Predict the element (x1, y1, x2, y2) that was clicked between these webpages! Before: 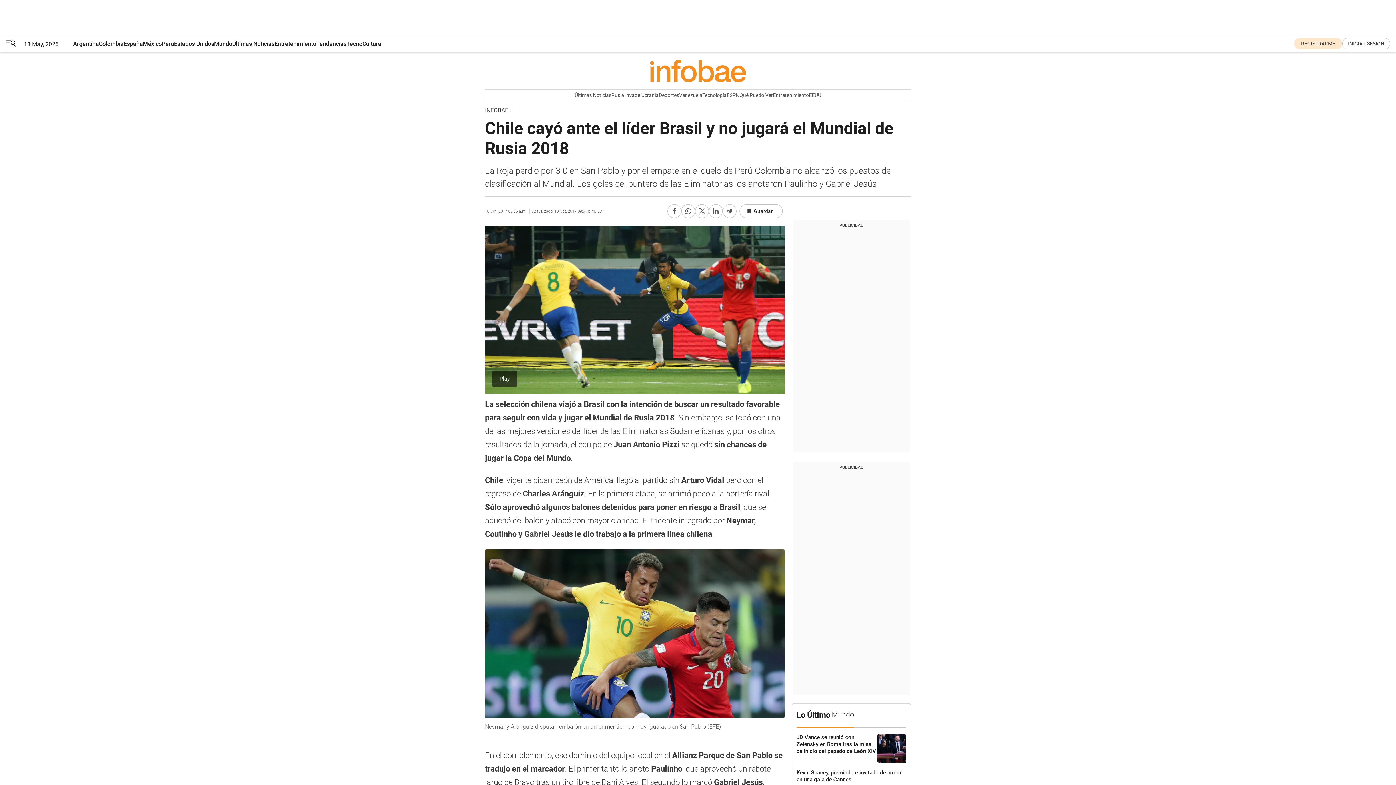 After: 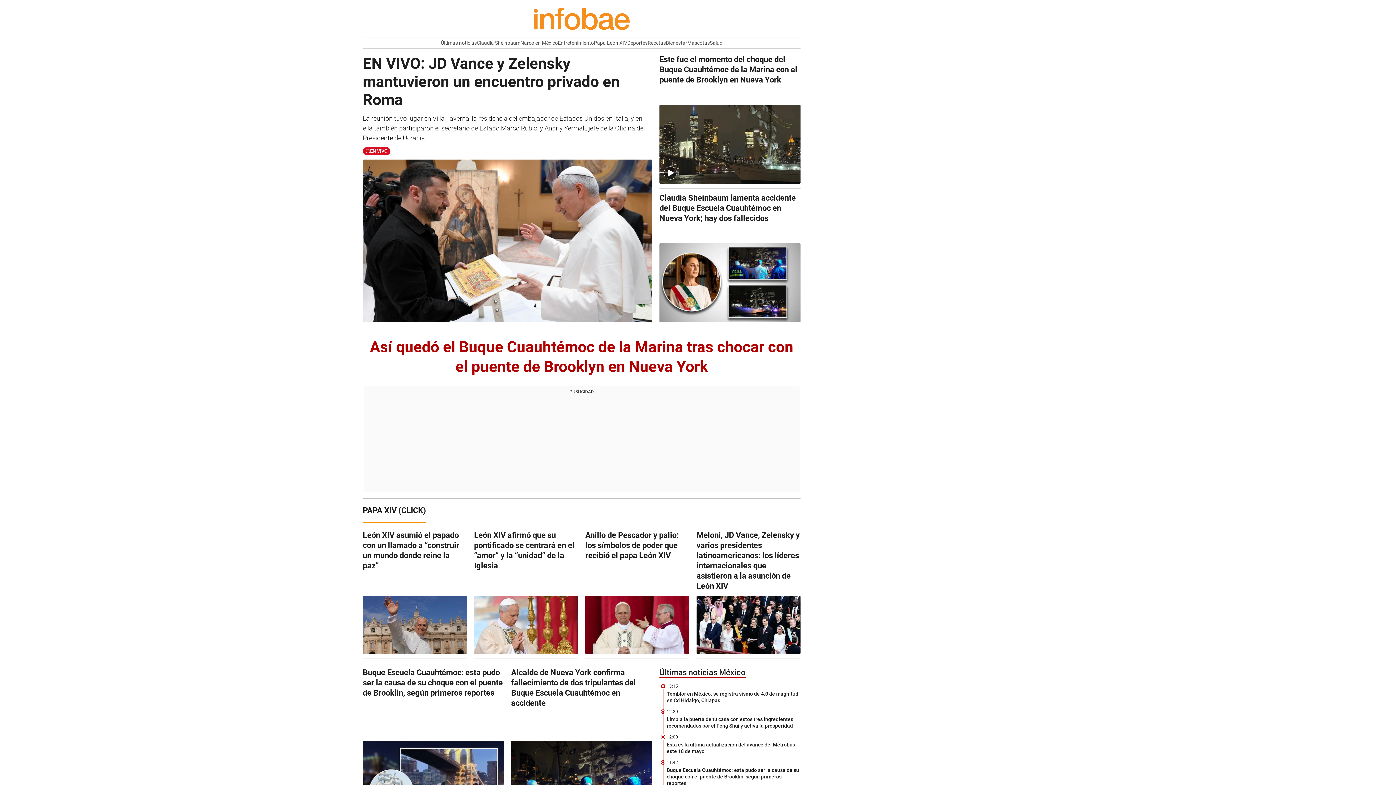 Action: bbox: (142, 35, 161, 52) label: México